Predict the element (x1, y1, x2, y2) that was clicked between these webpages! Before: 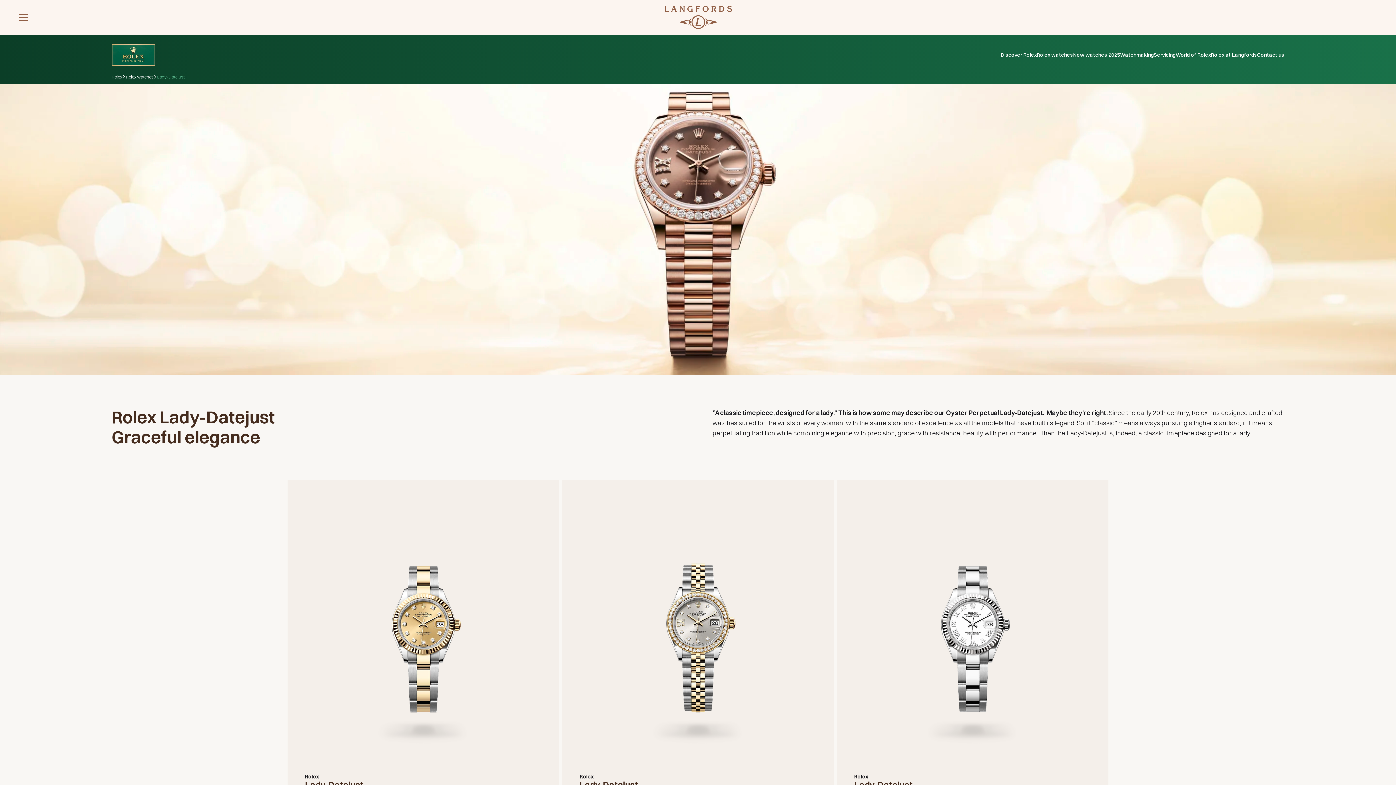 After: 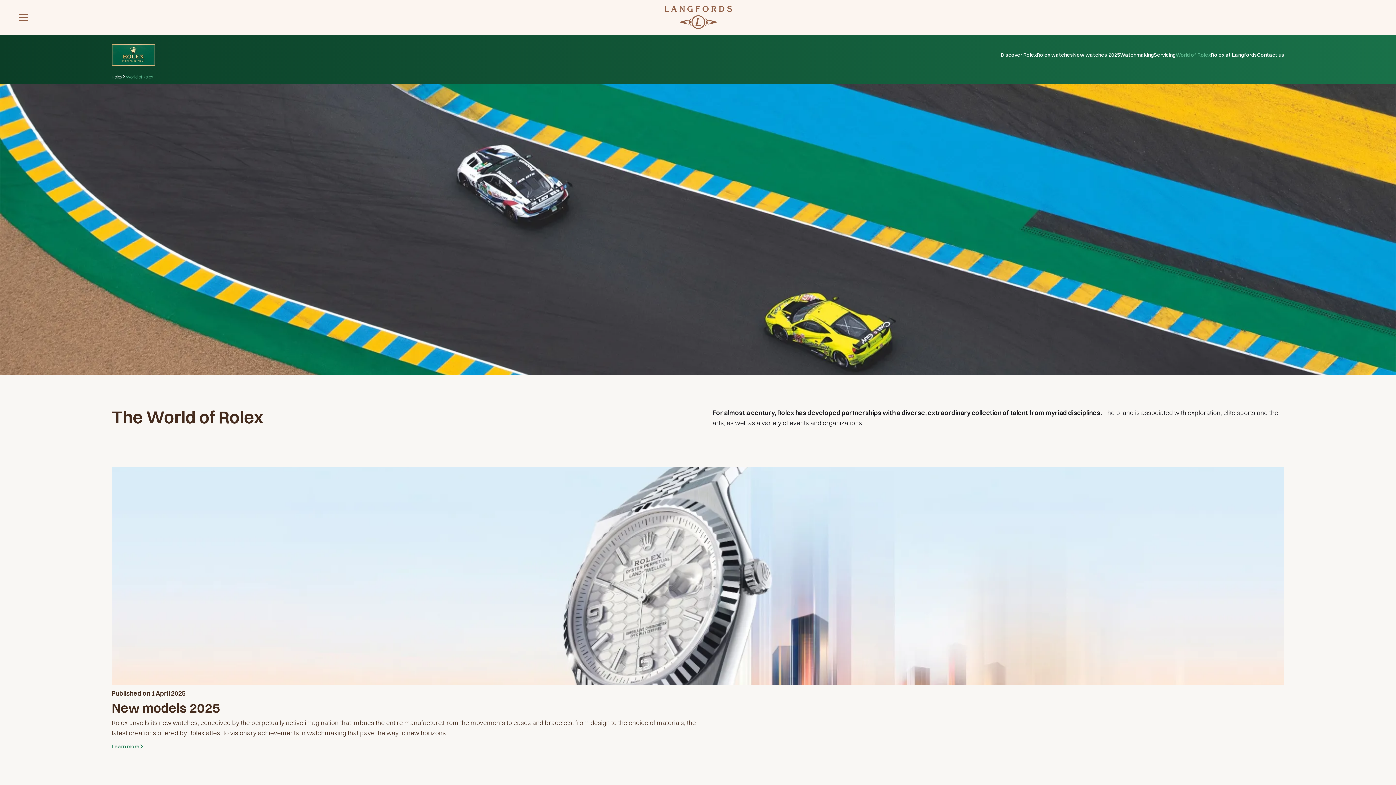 Action: bbox: (1175, 52, 1211, 57) label: World of Rolex